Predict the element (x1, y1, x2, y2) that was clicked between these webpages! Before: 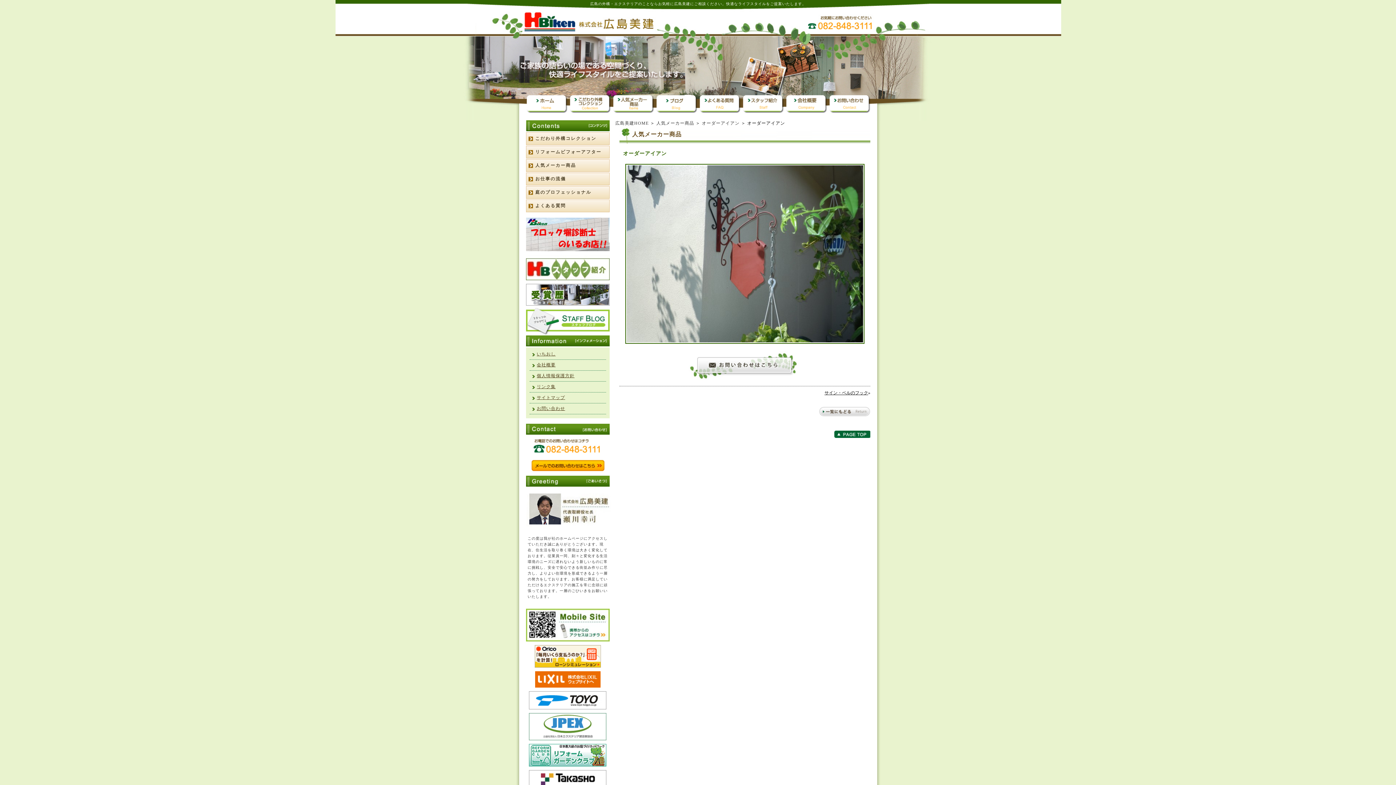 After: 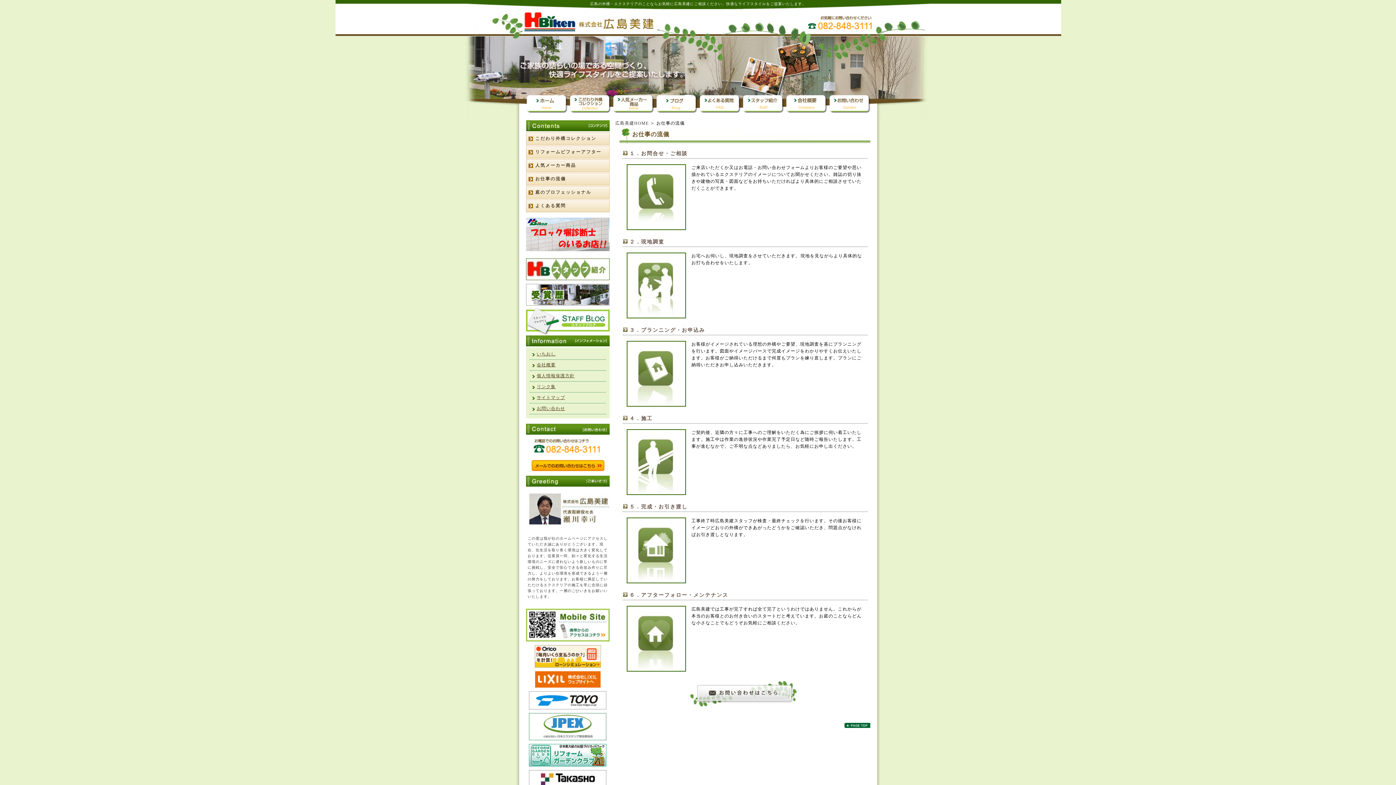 Action: label: お仕事の流儀 bbox: (535, 176, 566, 181)